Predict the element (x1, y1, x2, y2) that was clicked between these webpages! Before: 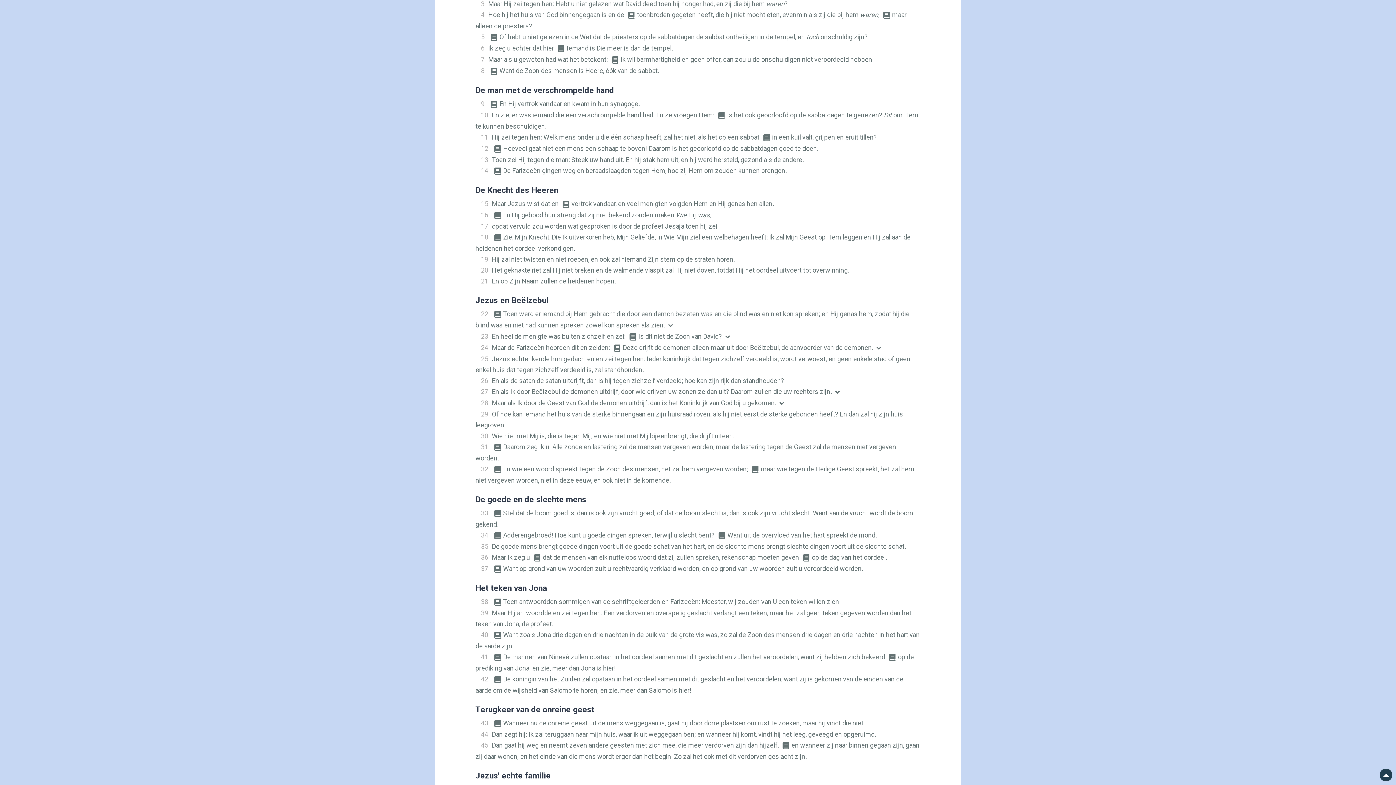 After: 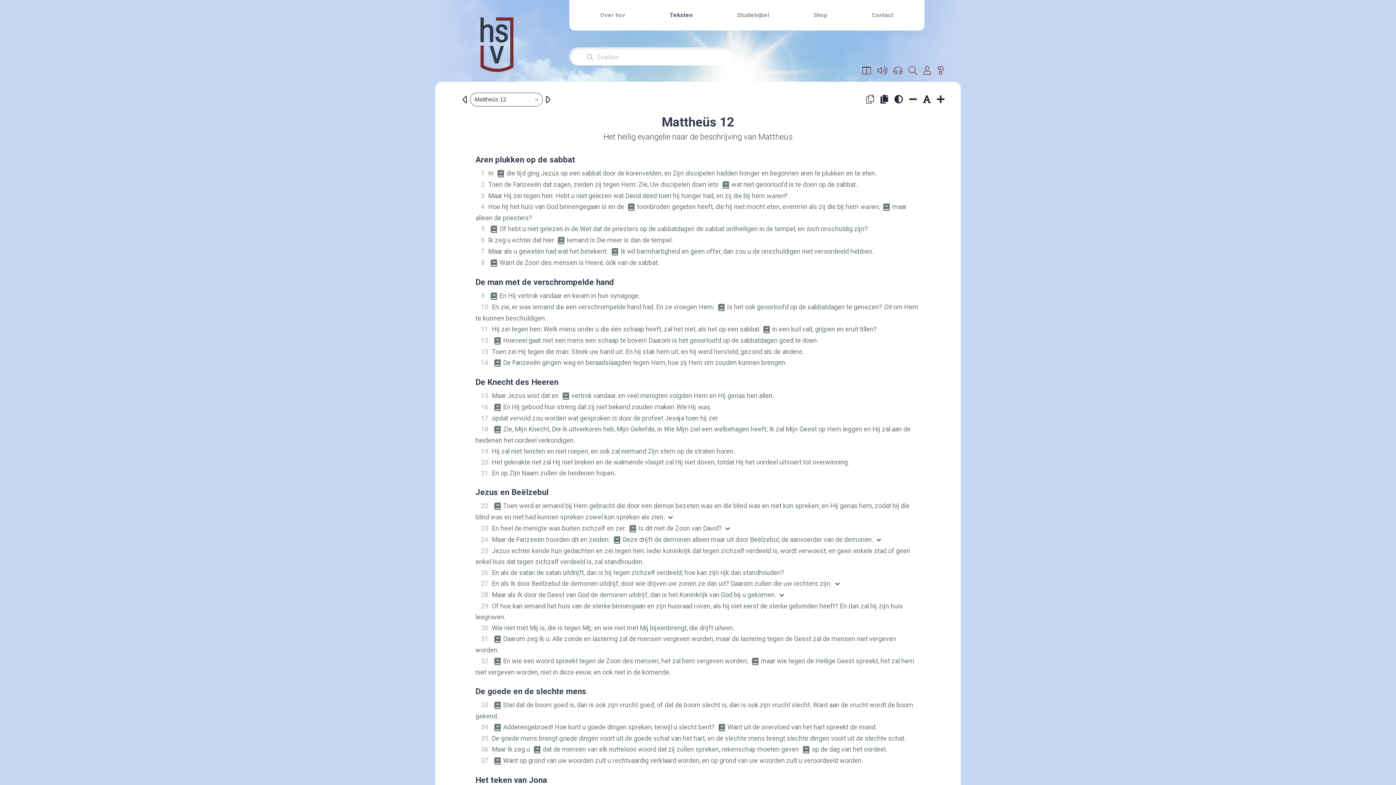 Action: bbox: (1380, 769, 1392, 781)